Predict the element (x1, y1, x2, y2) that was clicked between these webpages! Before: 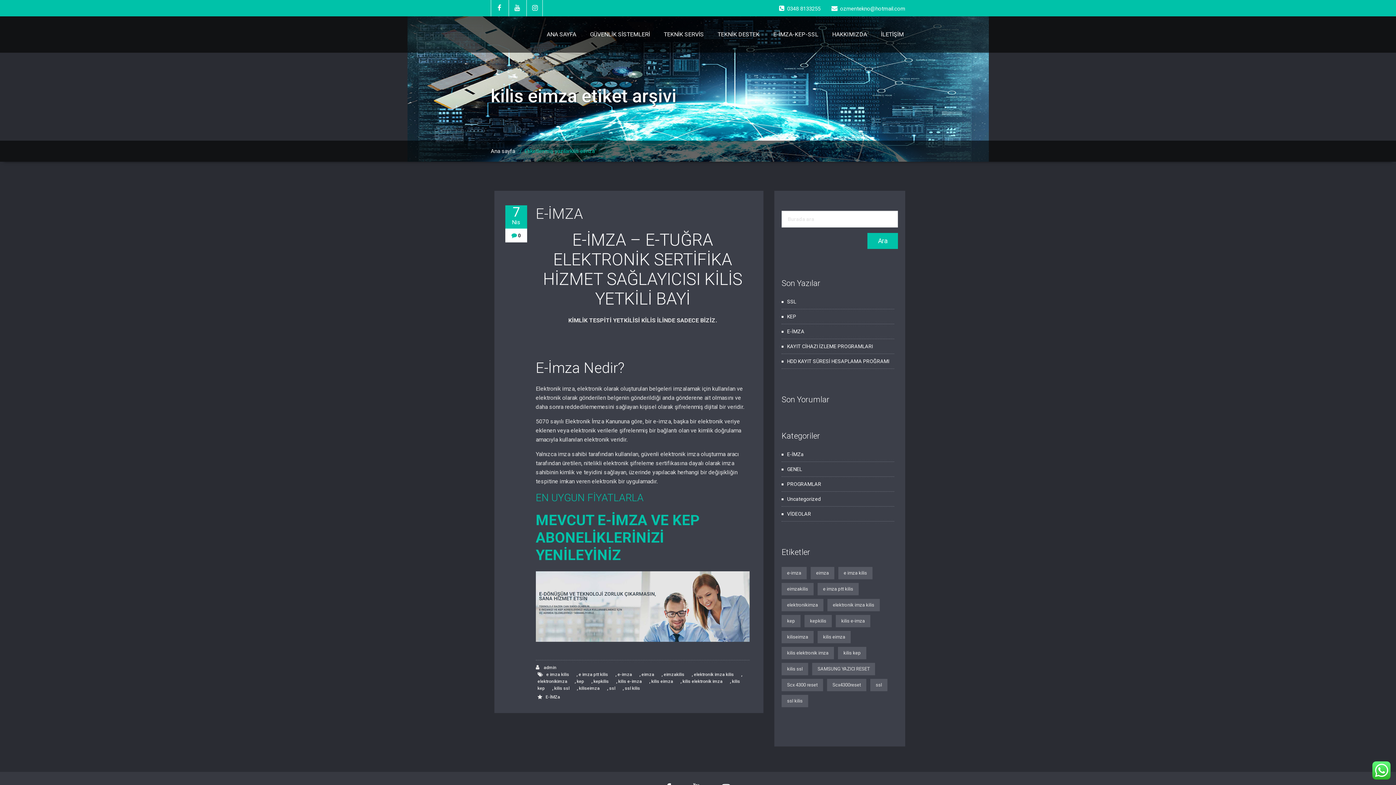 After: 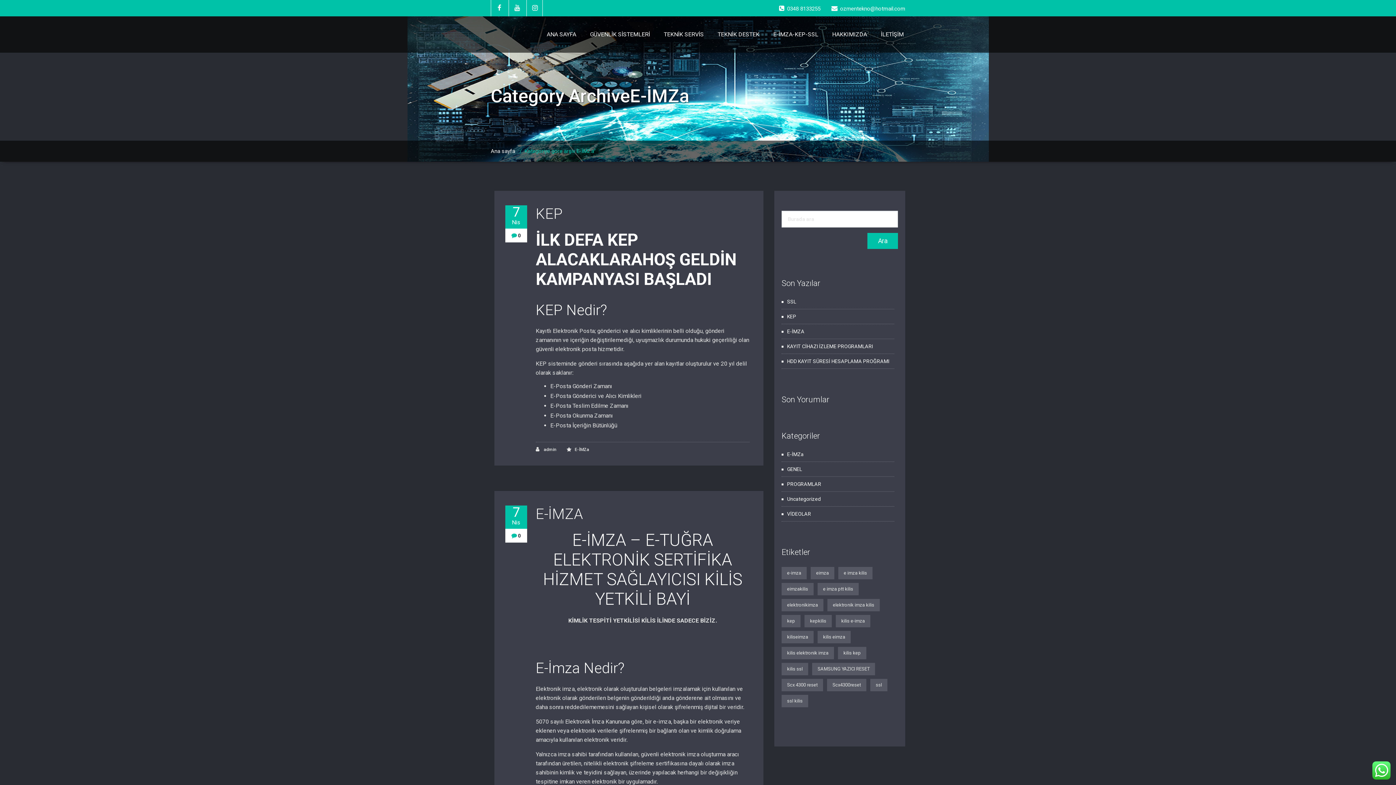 Action: label: E-İMZa bbox: (545, 693, 567, 701)